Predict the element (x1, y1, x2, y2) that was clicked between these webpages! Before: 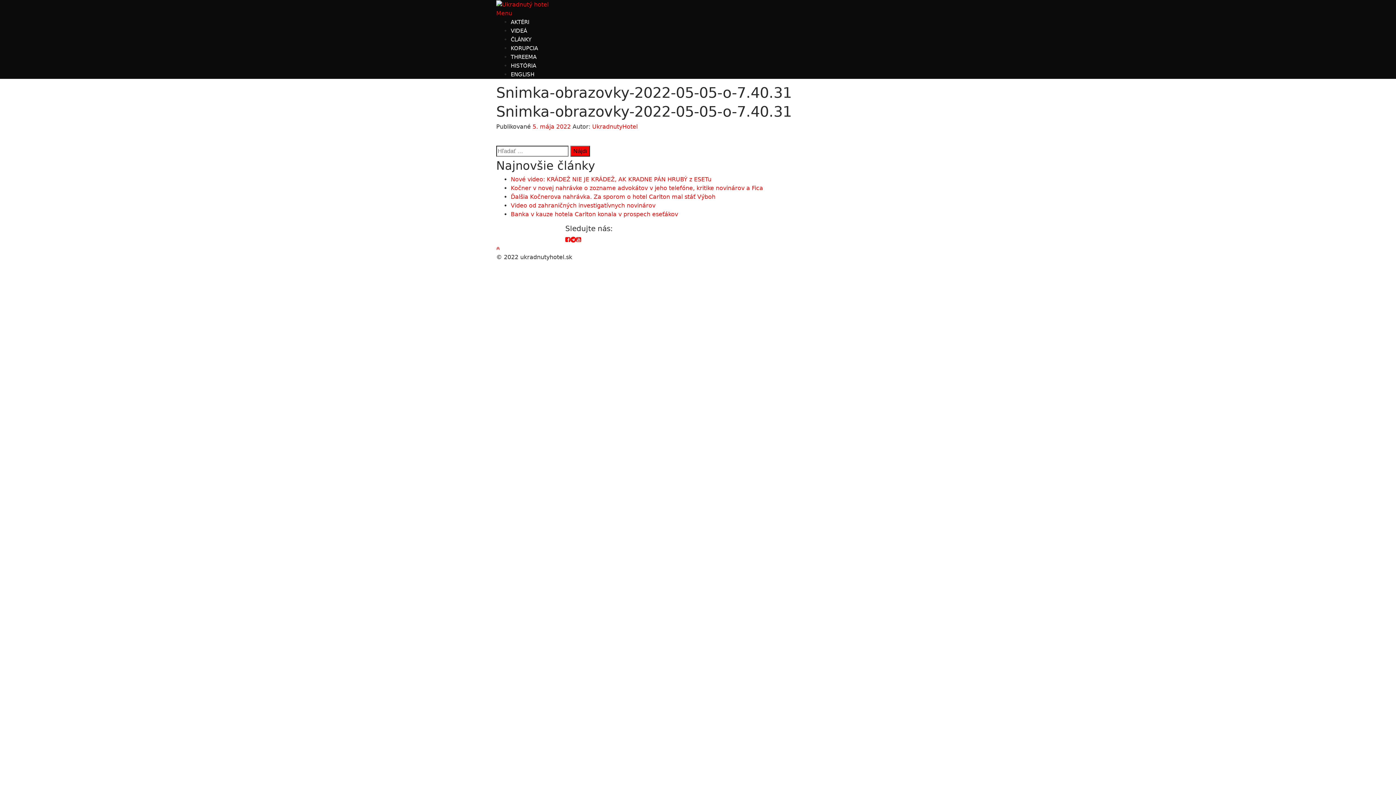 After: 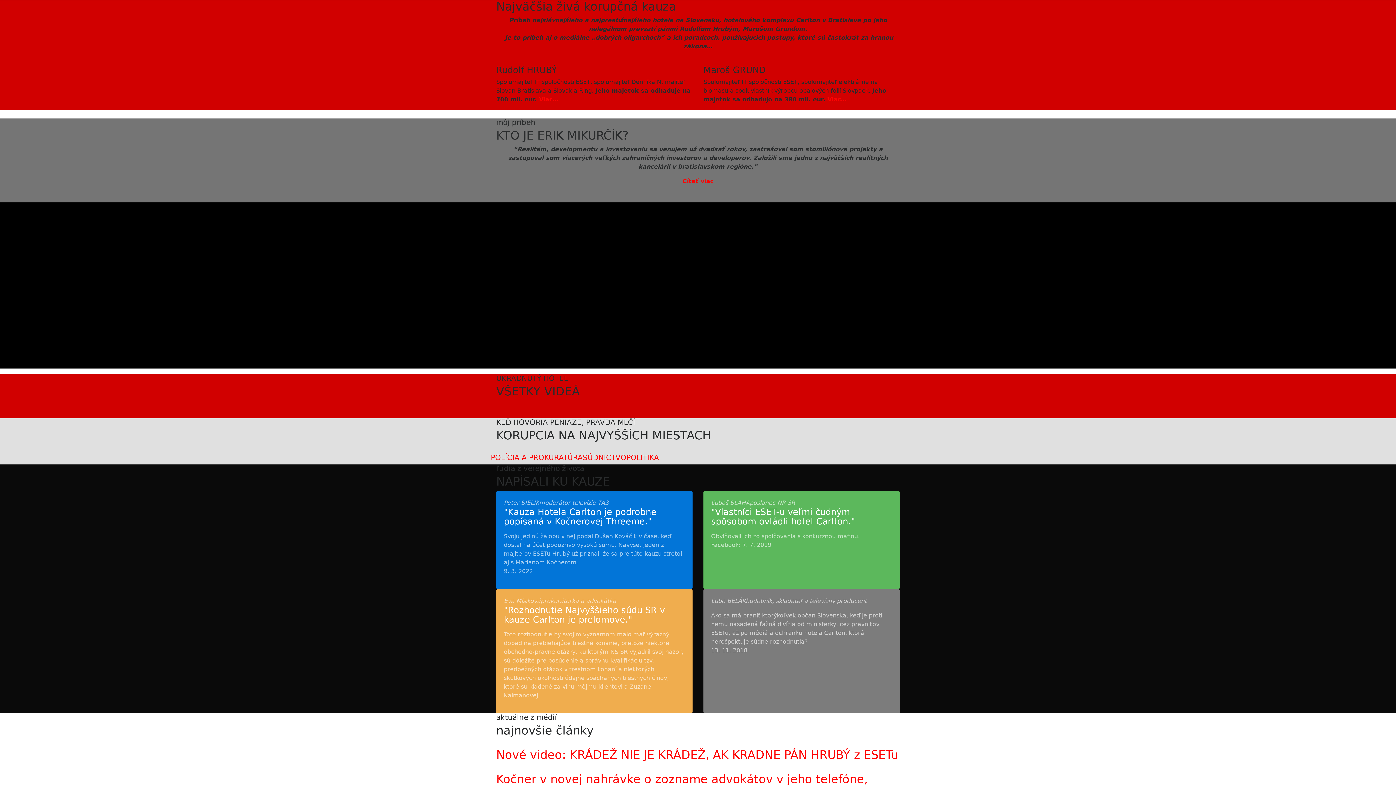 Action: bbox: (510, 18, 529, 25) label: AKTÉRI